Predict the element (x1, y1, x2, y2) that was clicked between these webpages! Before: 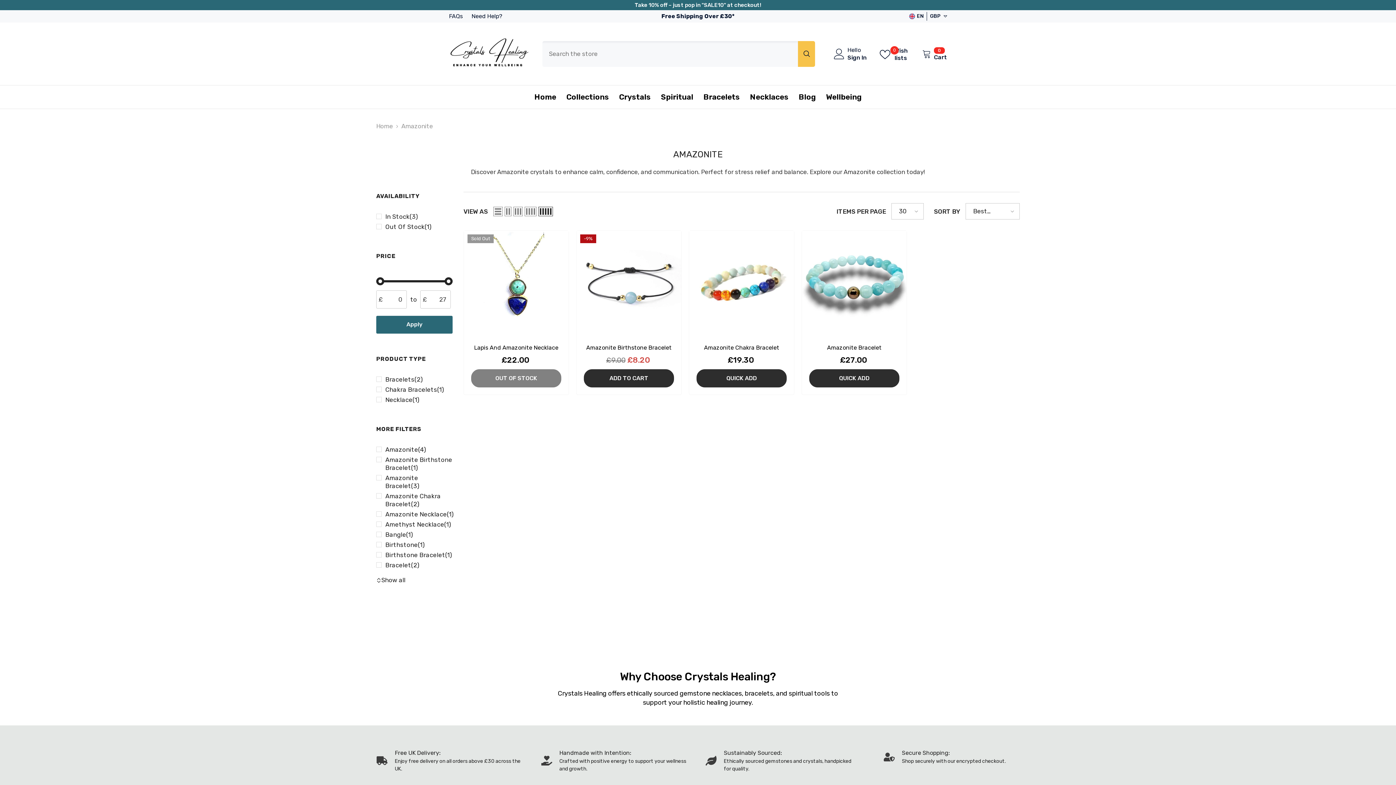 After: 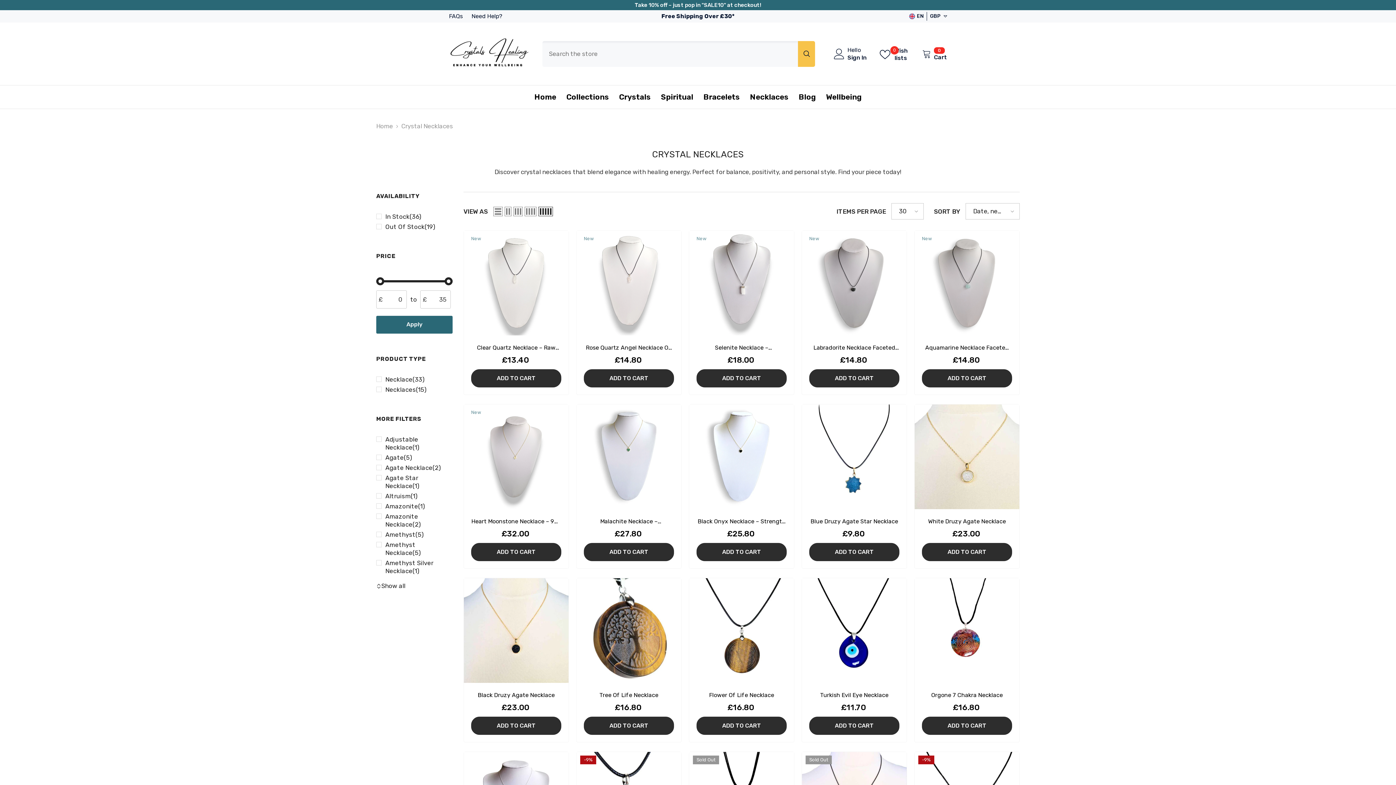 Action: bbox: (745, 92, 793, 108) label: Necklaces